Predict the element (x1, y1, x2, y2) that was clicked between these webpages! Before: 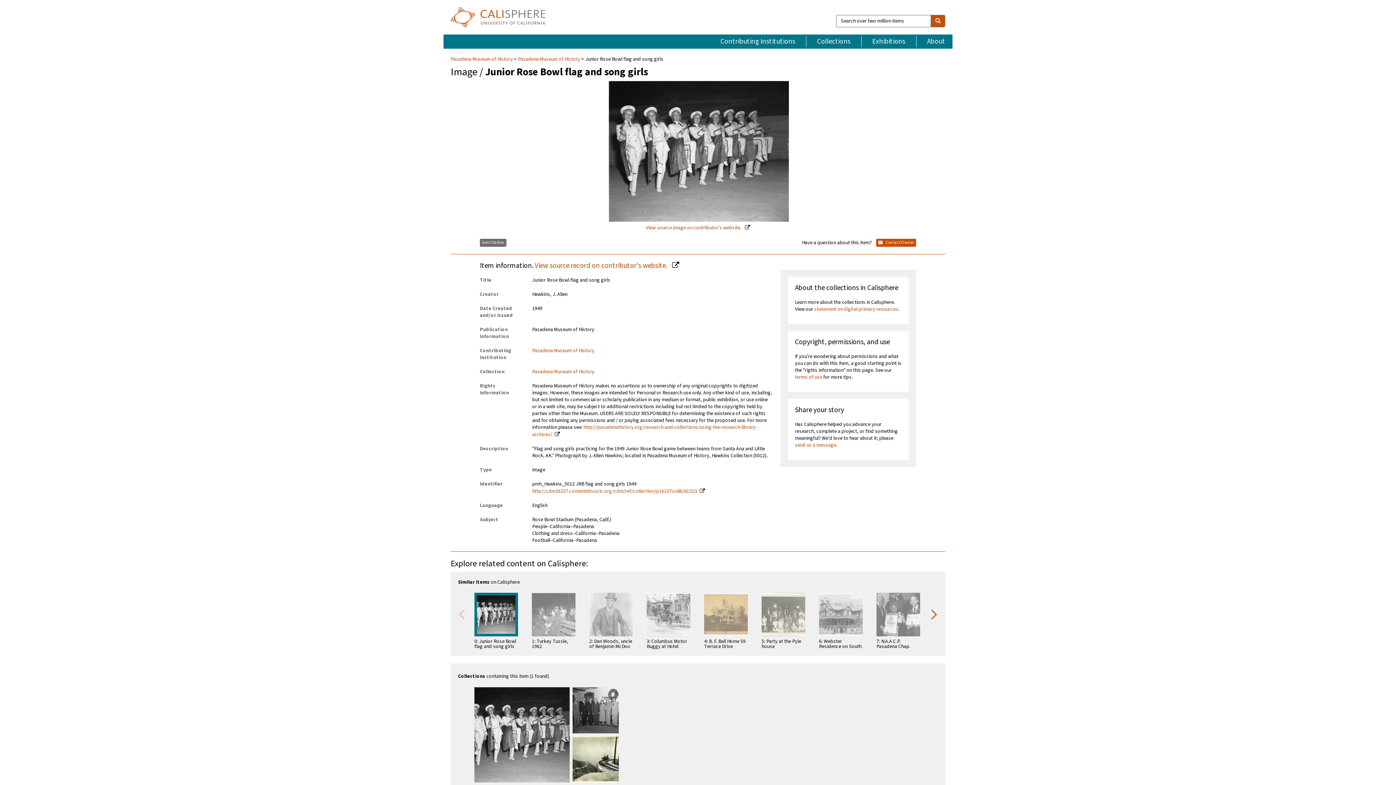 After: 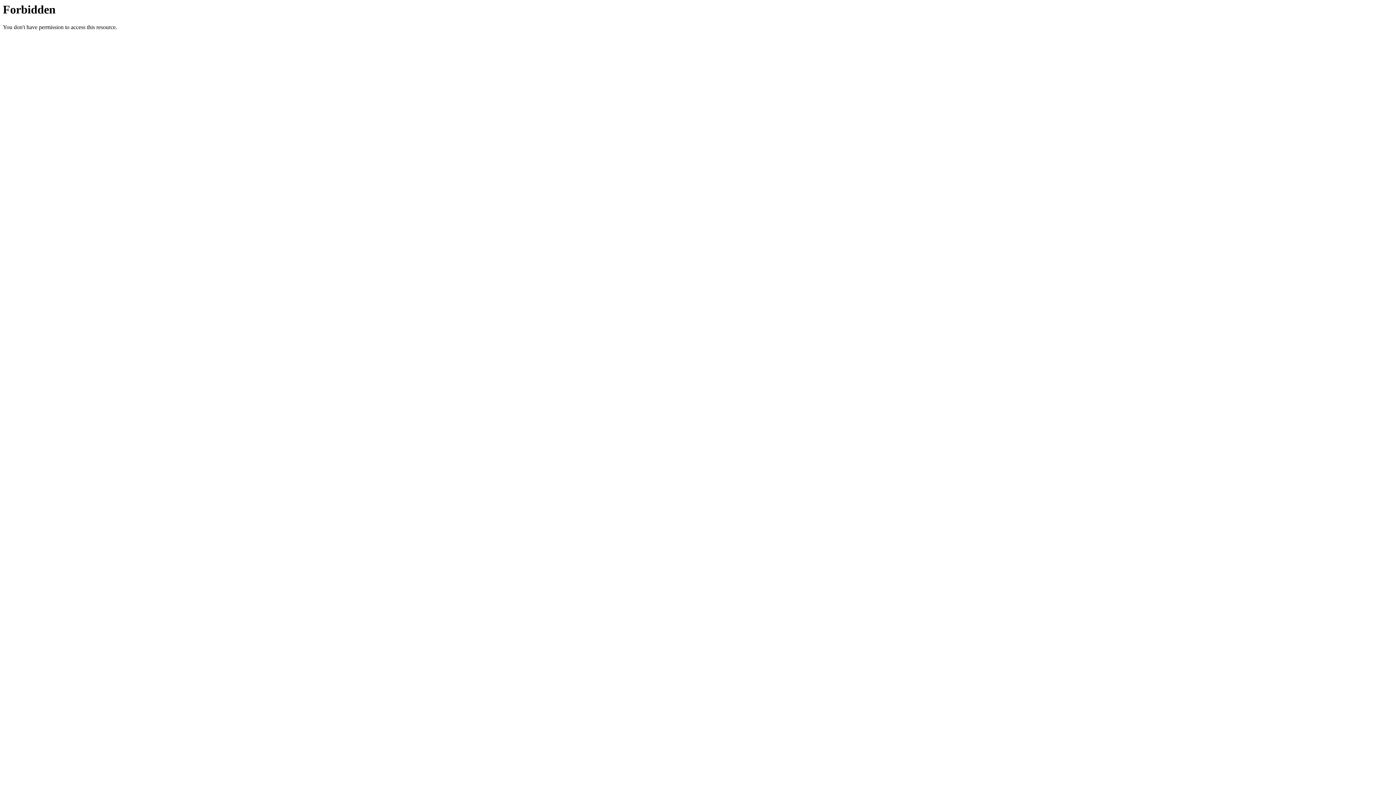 Action: bbox: (607, 81, 789, 231) label: View source image on contributor's website. 